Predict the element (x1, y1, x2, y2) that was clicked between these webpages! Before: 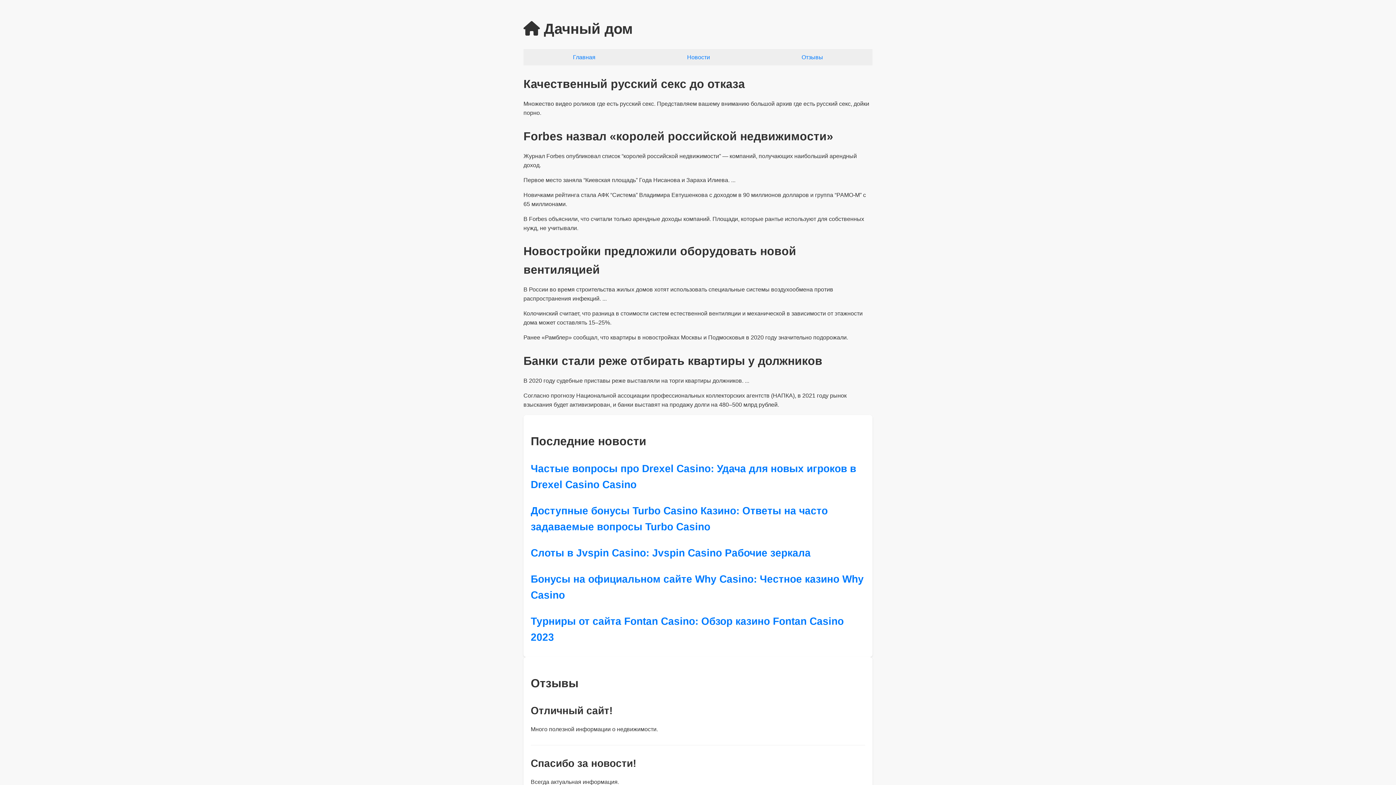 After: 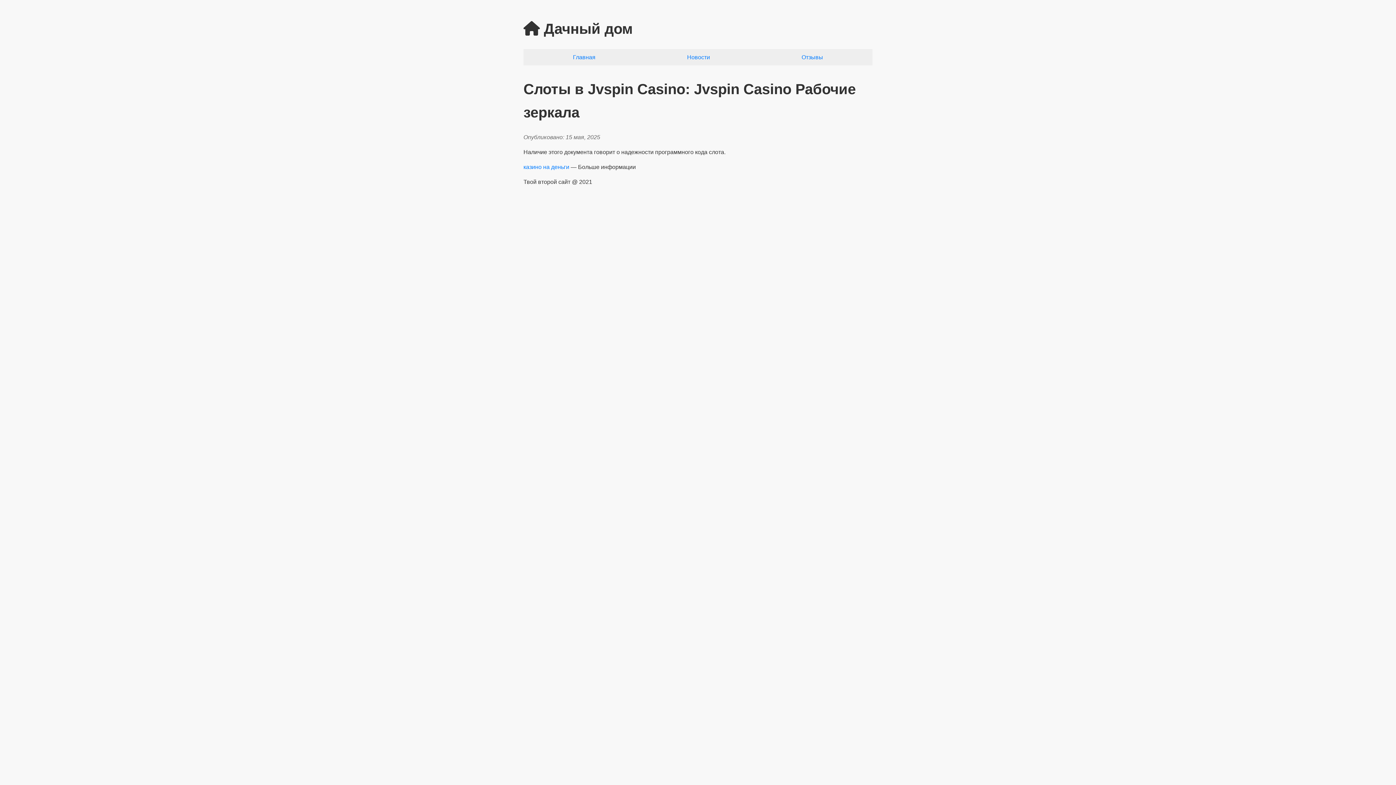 Action: bbox: (530, 547, 810, 558) label: Слоты в Jvspin Casino: Jvspin Casino Рабочие зеркала